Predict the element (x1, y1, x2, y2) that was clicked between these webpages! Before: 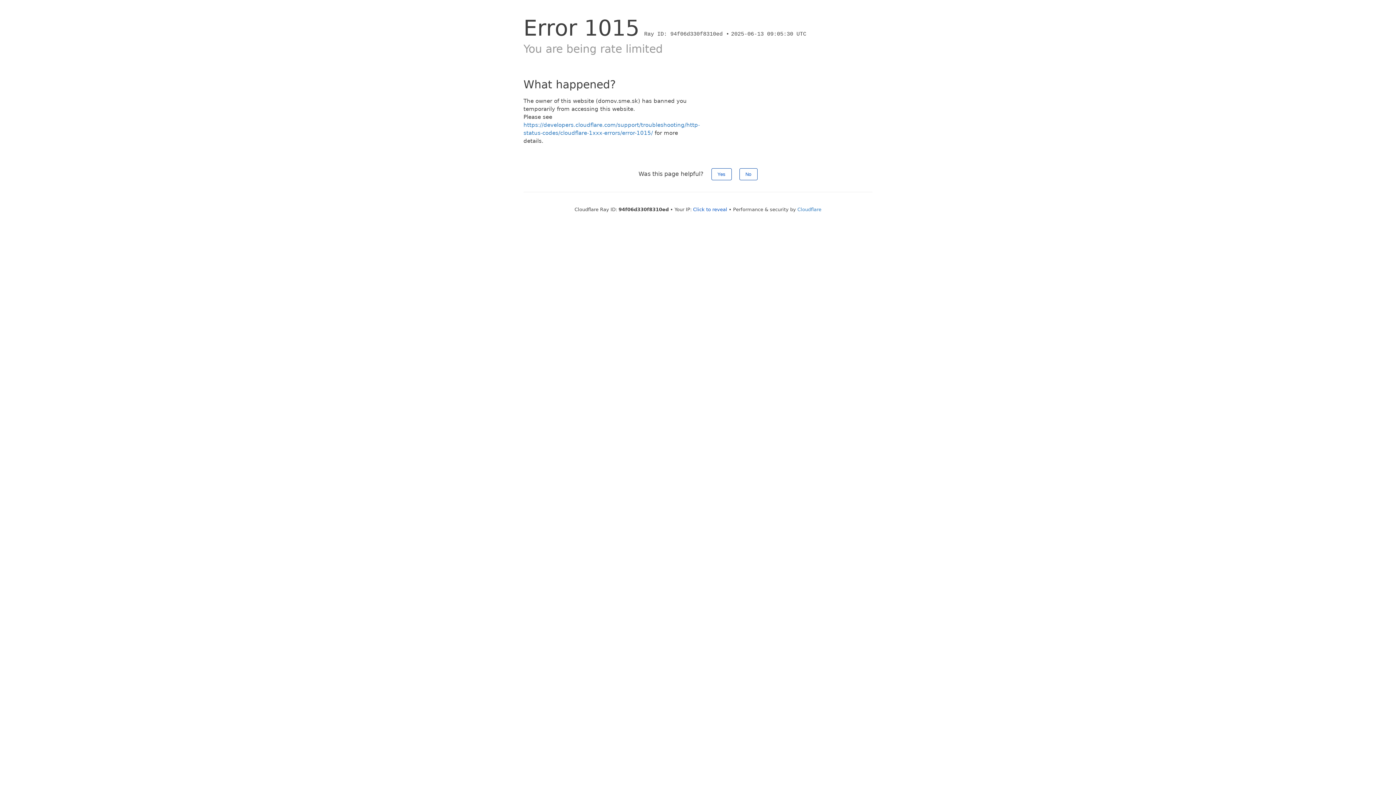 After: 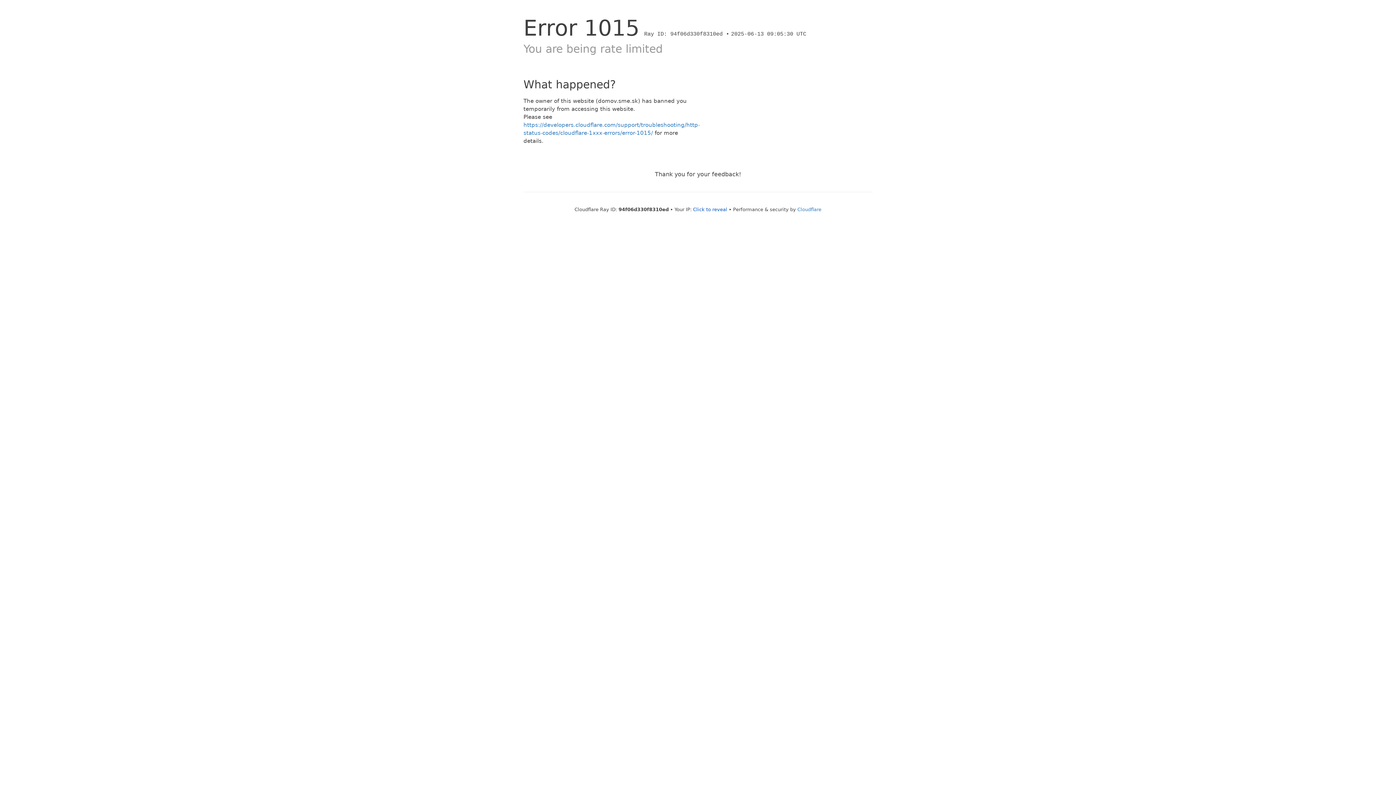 Action: bbox: (739, 168, 757, 180) label: No